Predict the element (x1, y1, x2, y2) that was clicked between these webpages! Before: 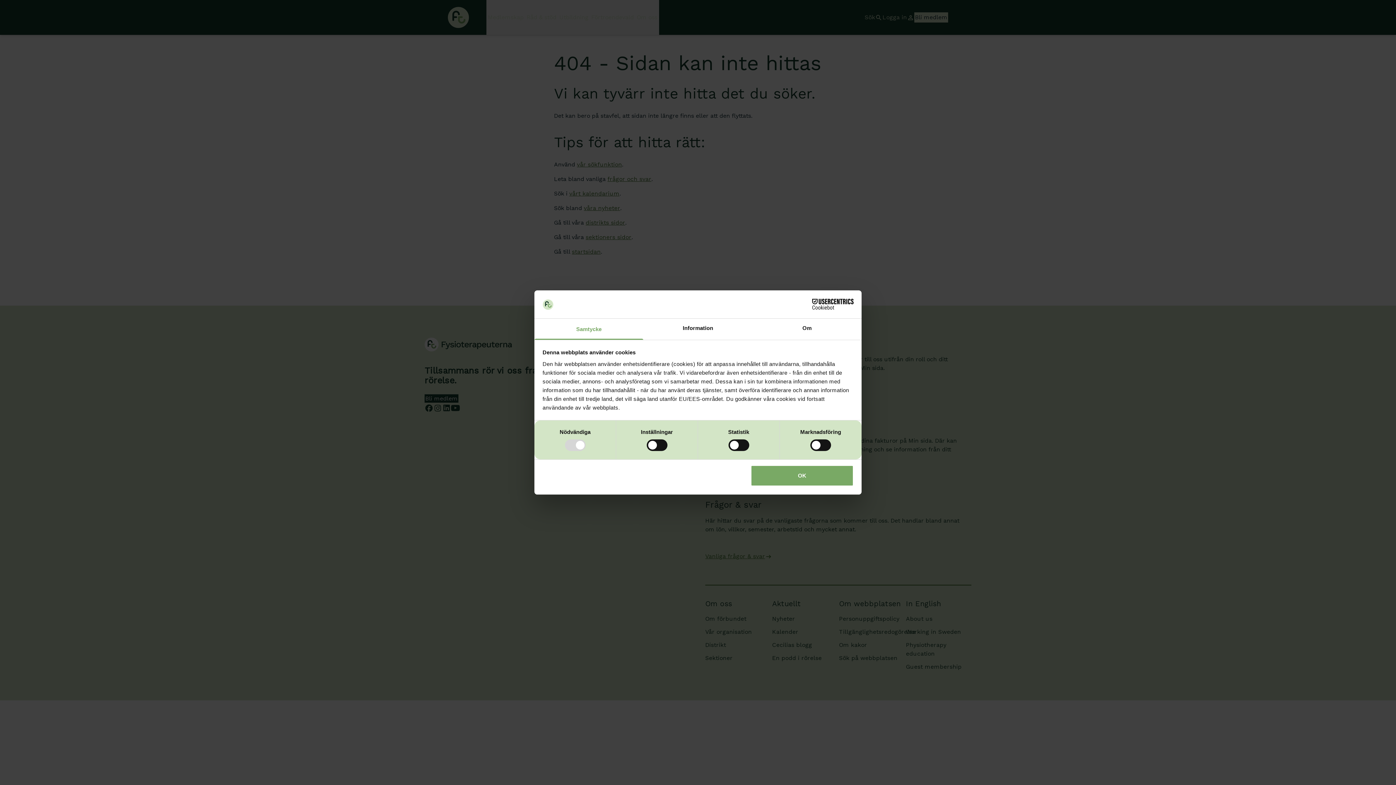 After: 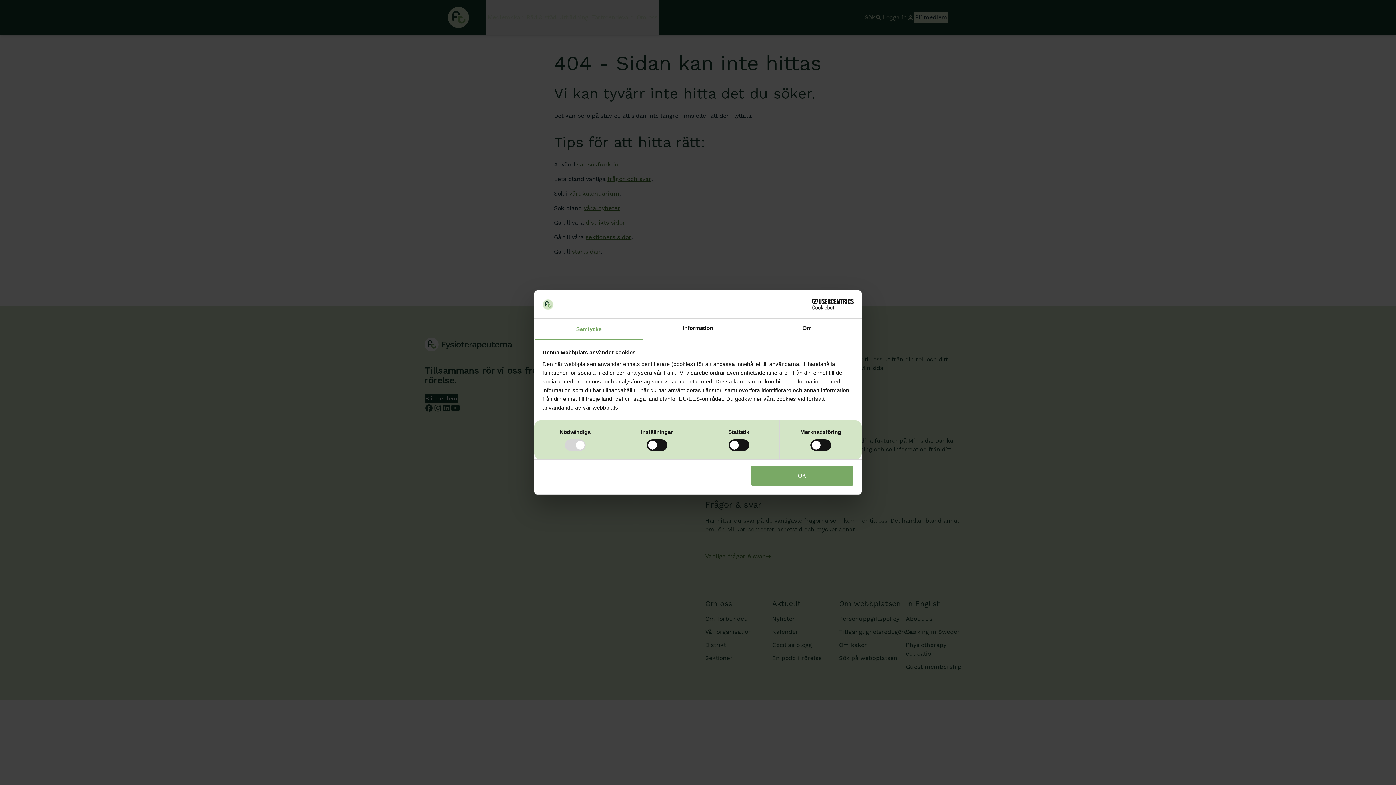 Action: label: Samtycke bbox: (534, 318, 643, 339)